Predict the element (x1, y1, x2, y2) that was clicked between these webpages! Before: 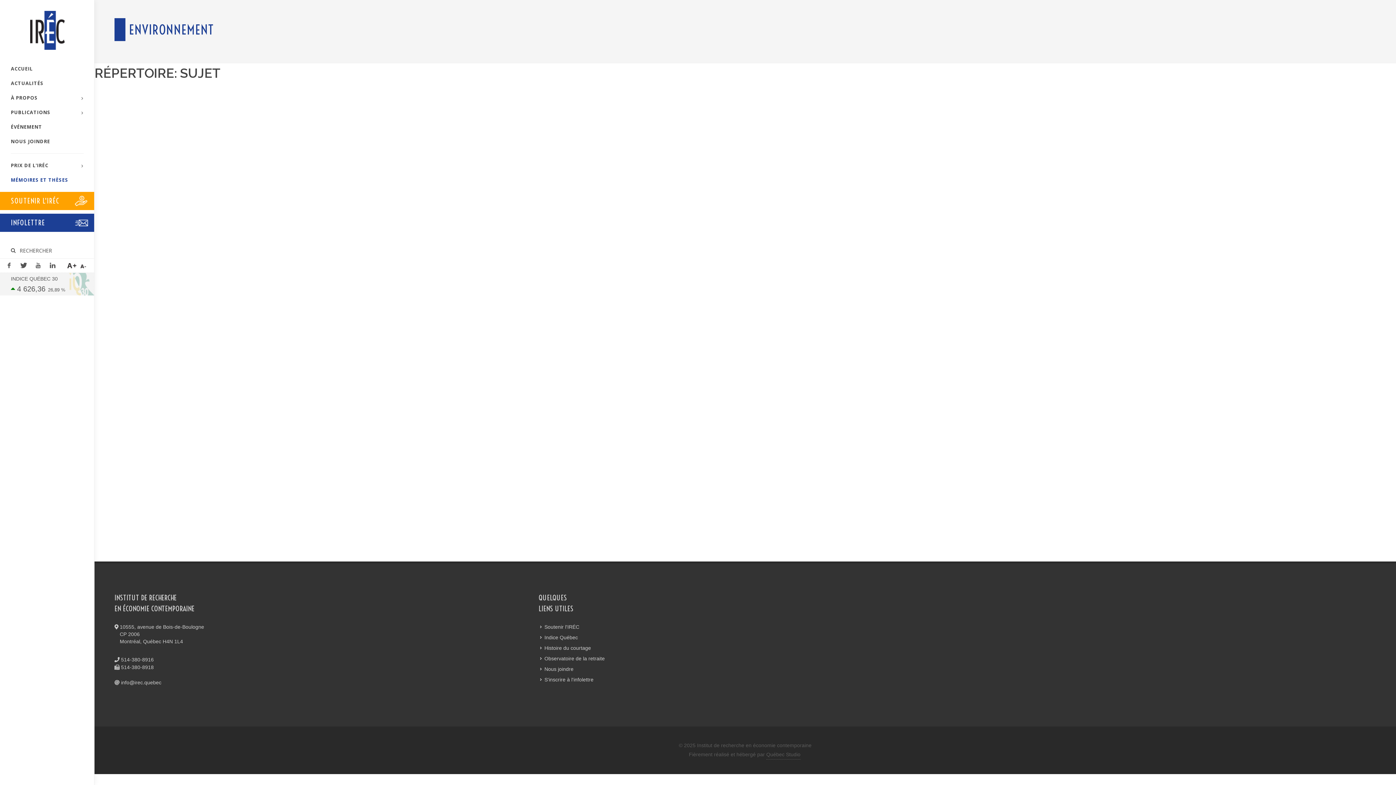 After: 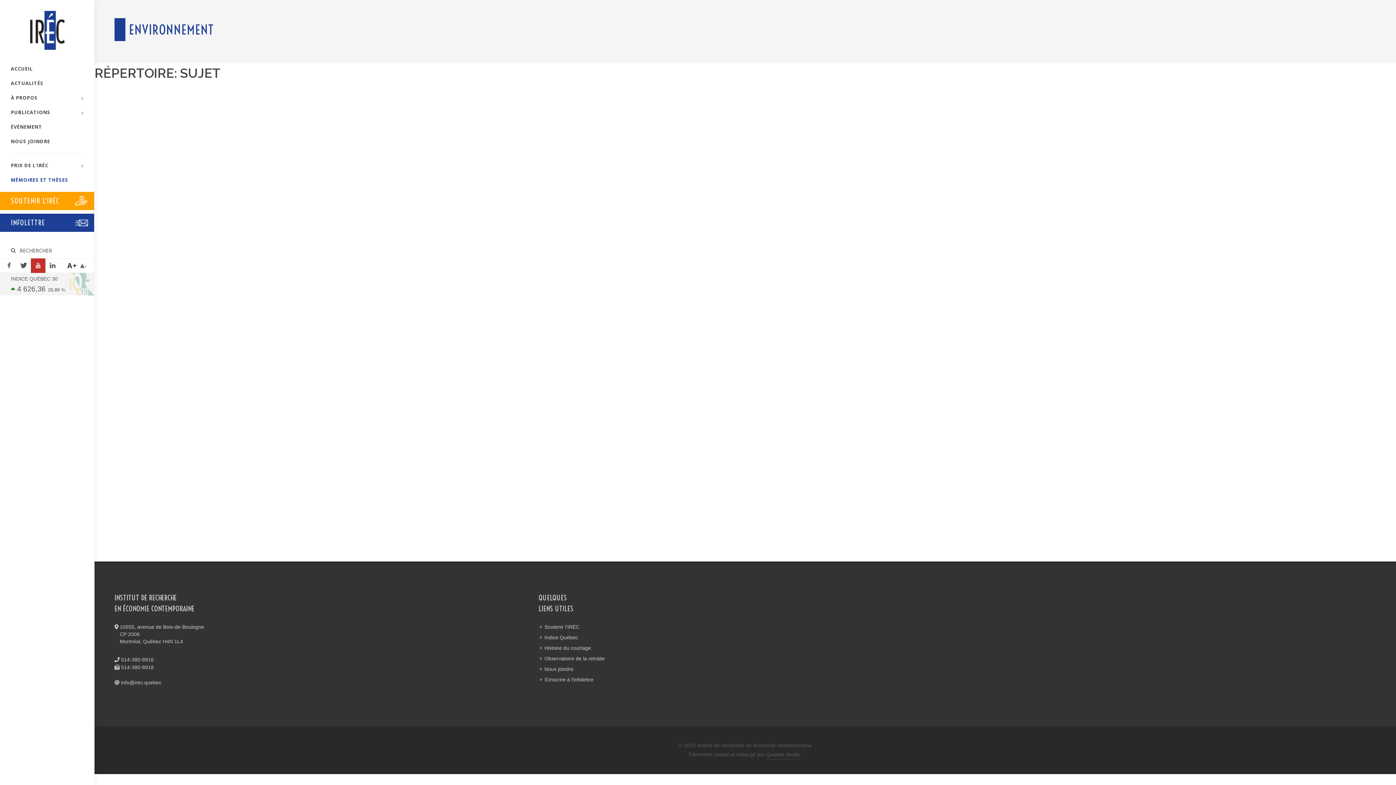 Action: bbox: (30, 258, 45, 273)